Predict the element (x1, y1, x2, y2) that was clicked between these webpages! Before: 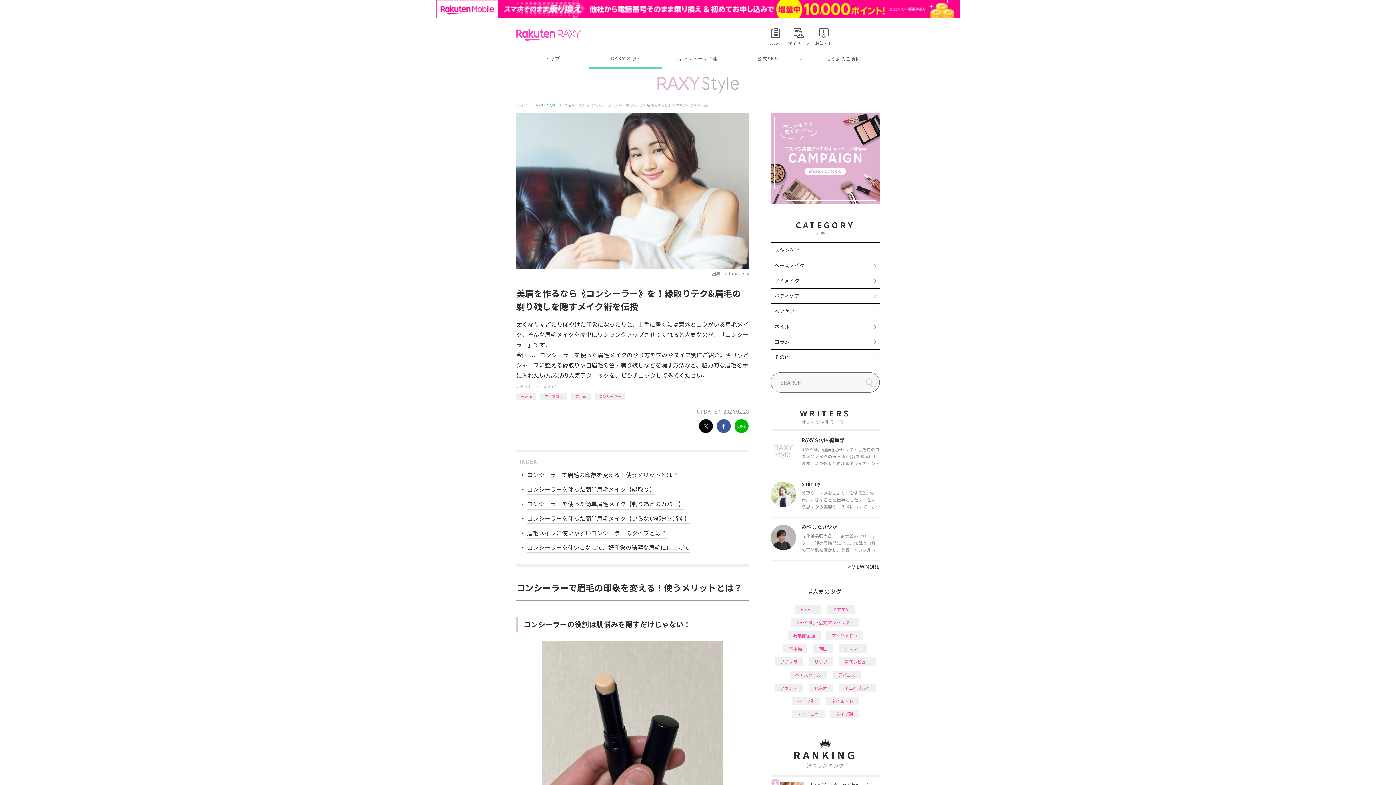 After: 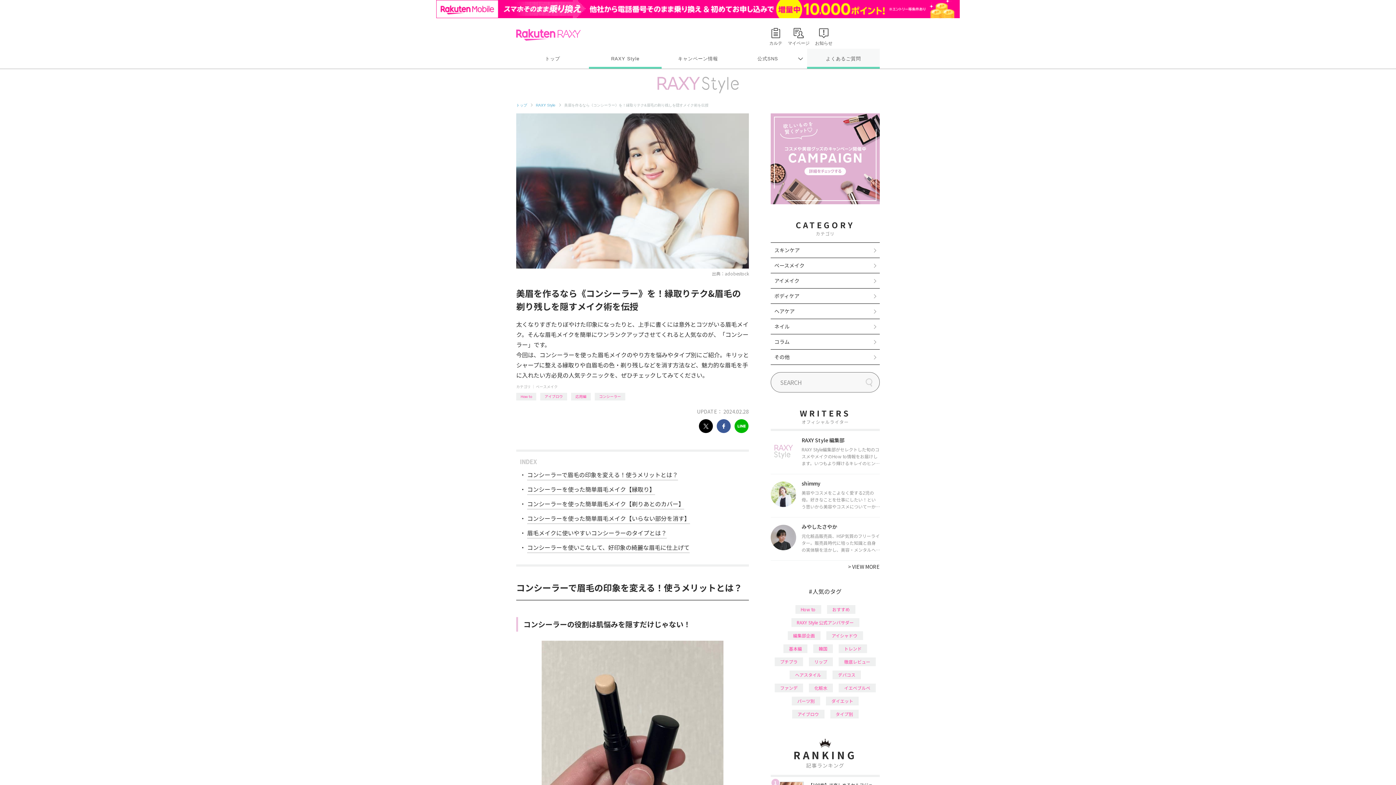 Action: bbox: (807, 30, 880, 50) label: よくあるご質問